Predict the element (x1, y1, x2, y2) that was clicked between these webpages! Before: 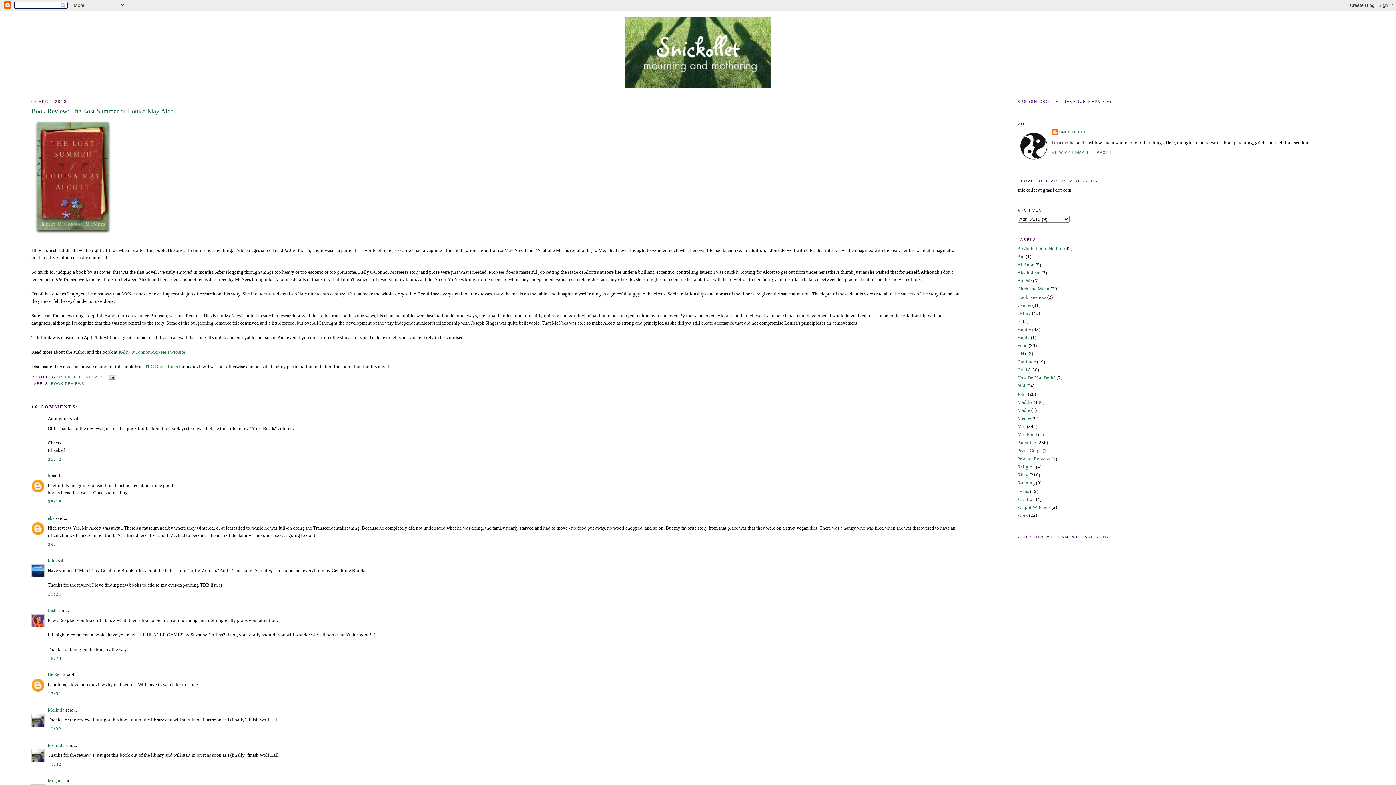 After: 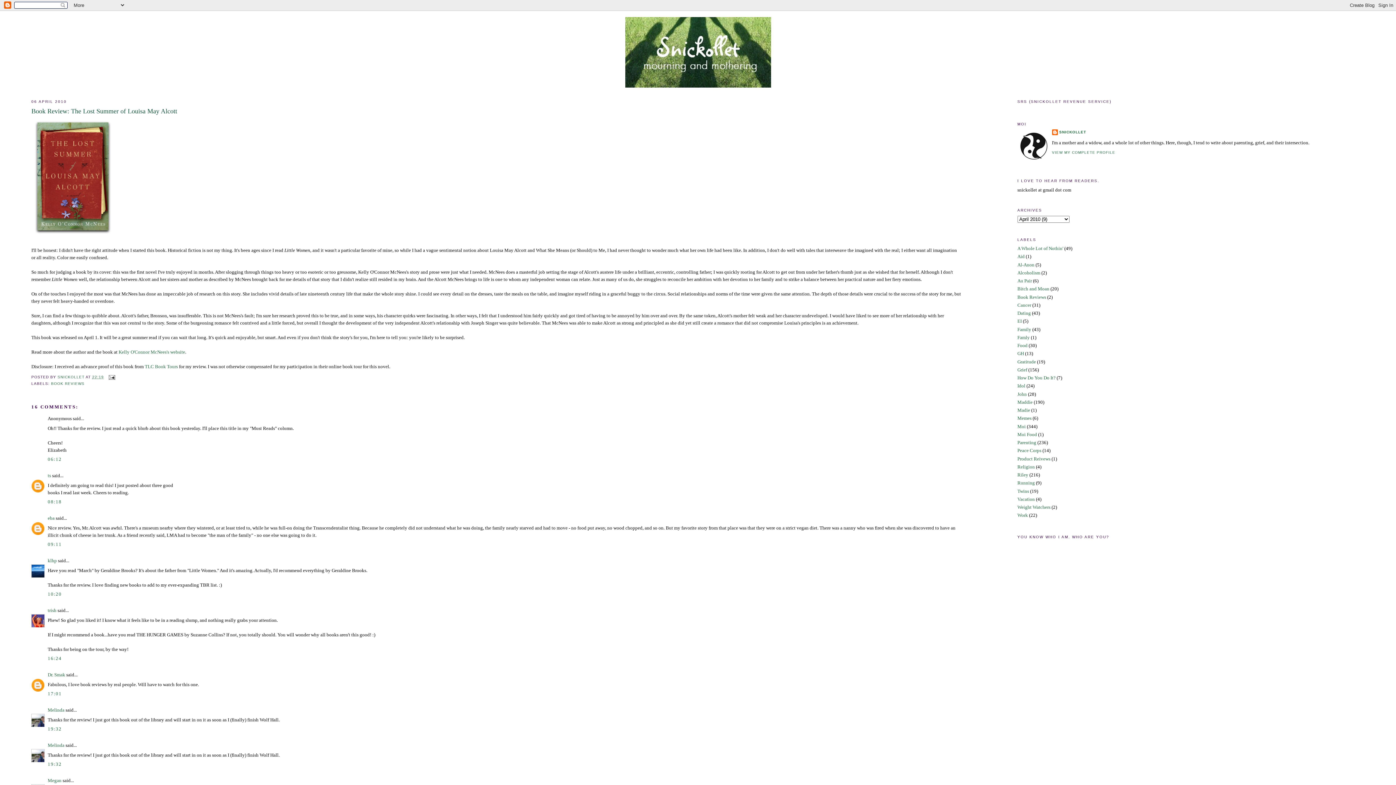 Action: bbox: (92, 375, 103, 379) label: 22:19